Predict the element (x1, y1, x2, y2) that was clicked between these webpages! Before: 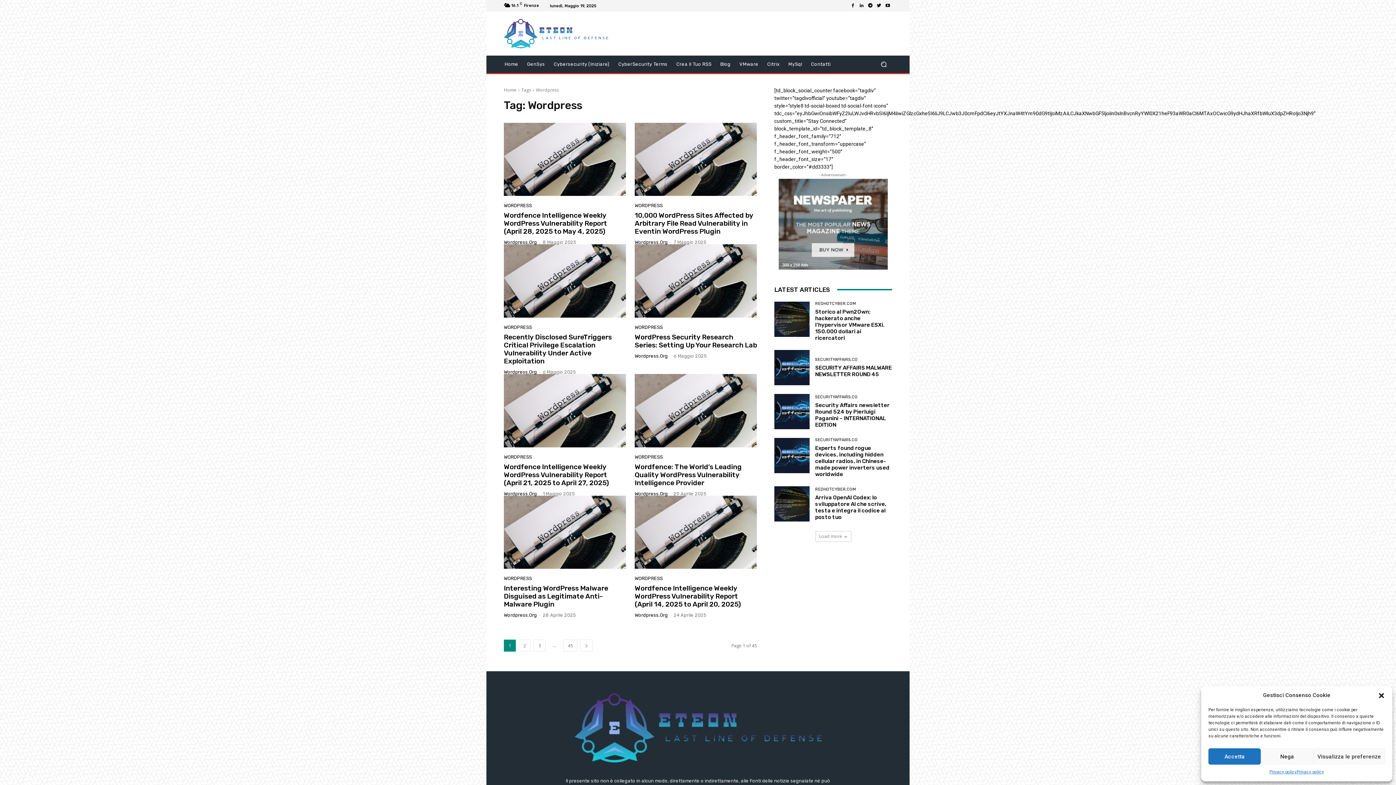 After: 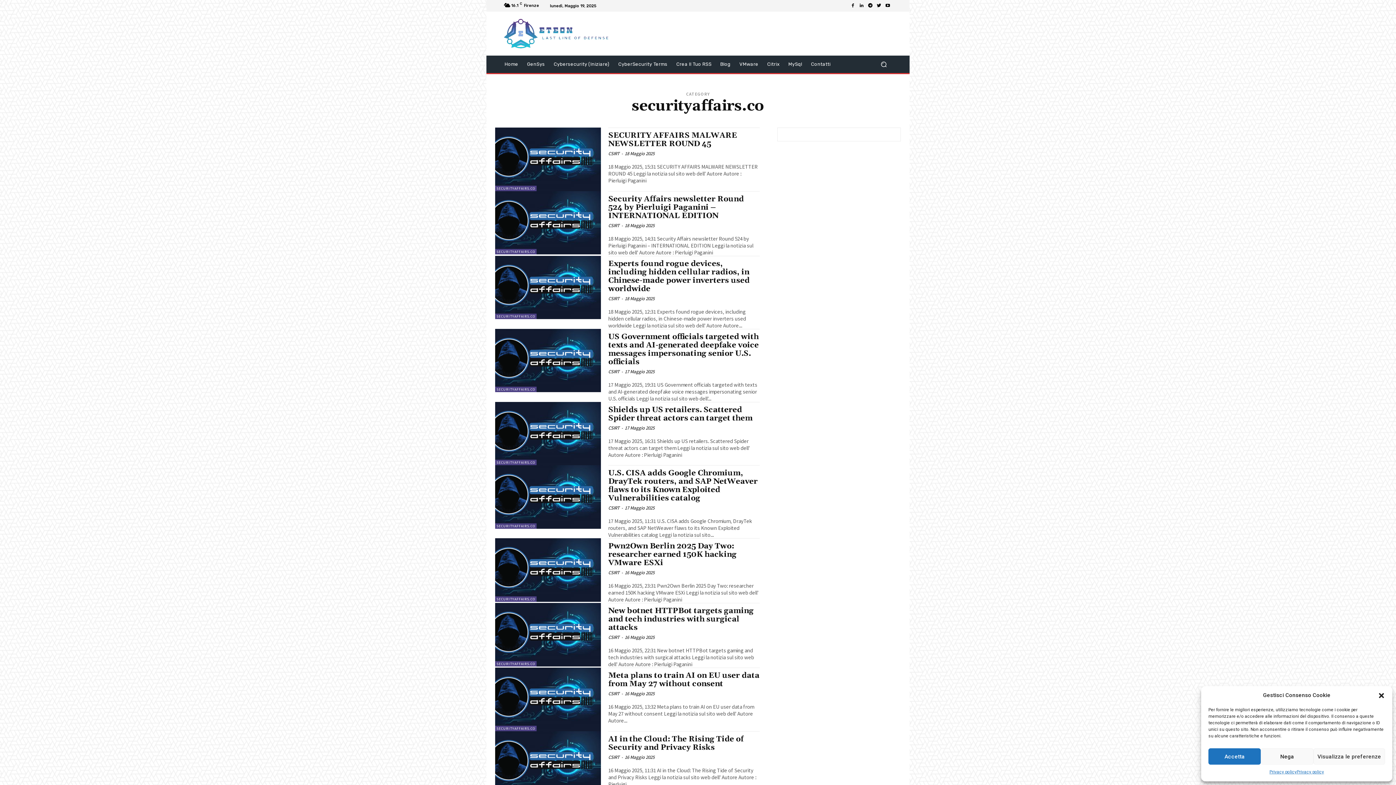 Action: bbox: (815, 395, 857, 399) label: SECURITYAFFAIRS.CO